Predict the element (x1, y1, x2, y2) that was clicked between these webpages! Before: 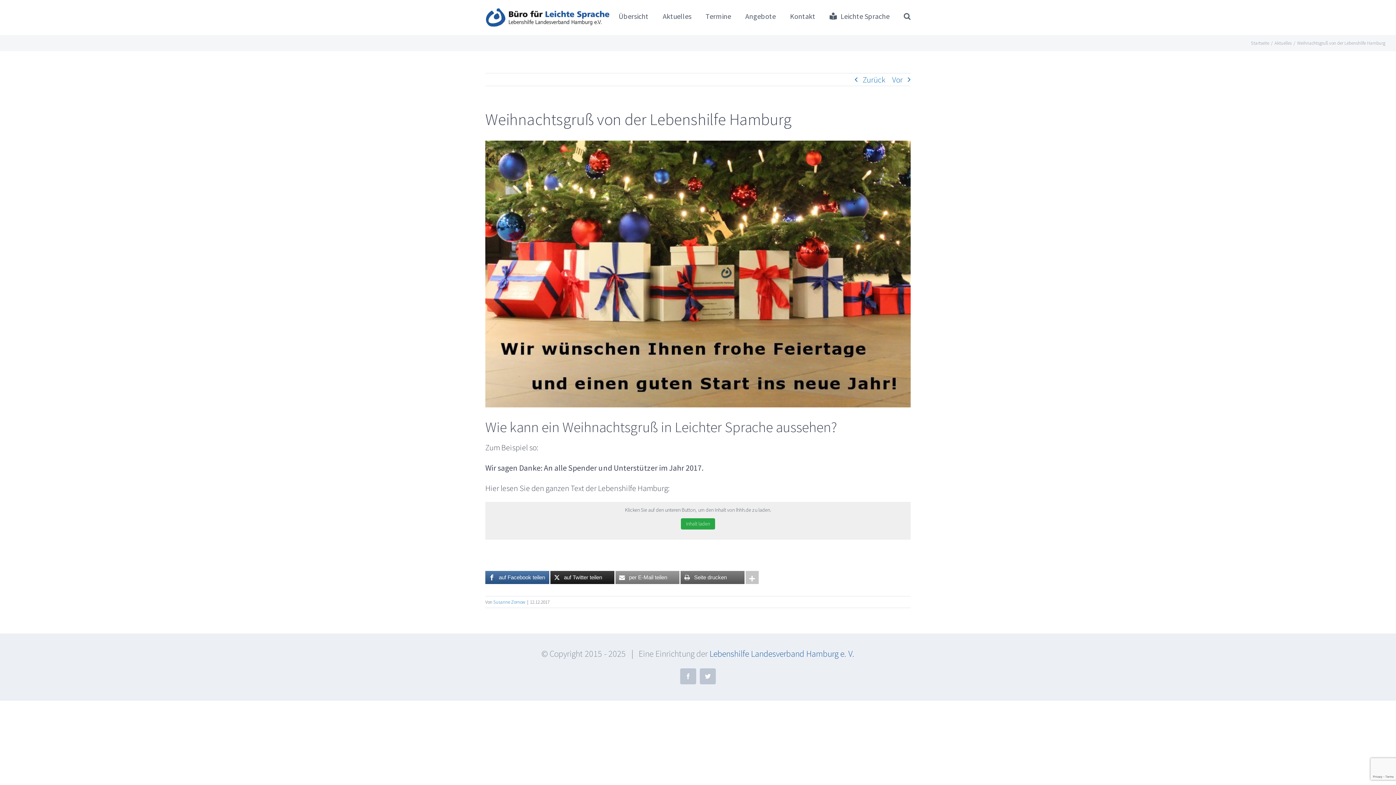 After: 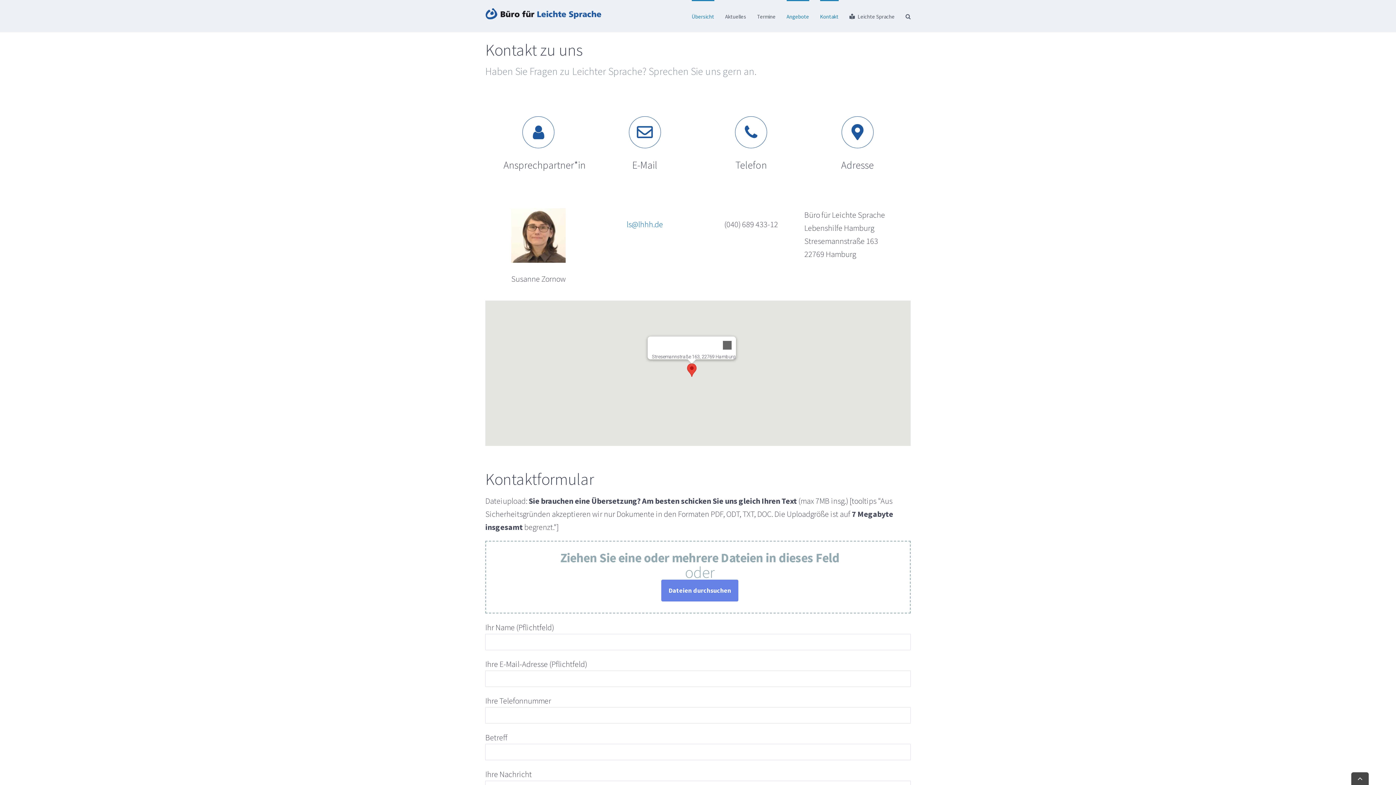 Action: label: Kontakt bbox: (790, 0, 815, 31)